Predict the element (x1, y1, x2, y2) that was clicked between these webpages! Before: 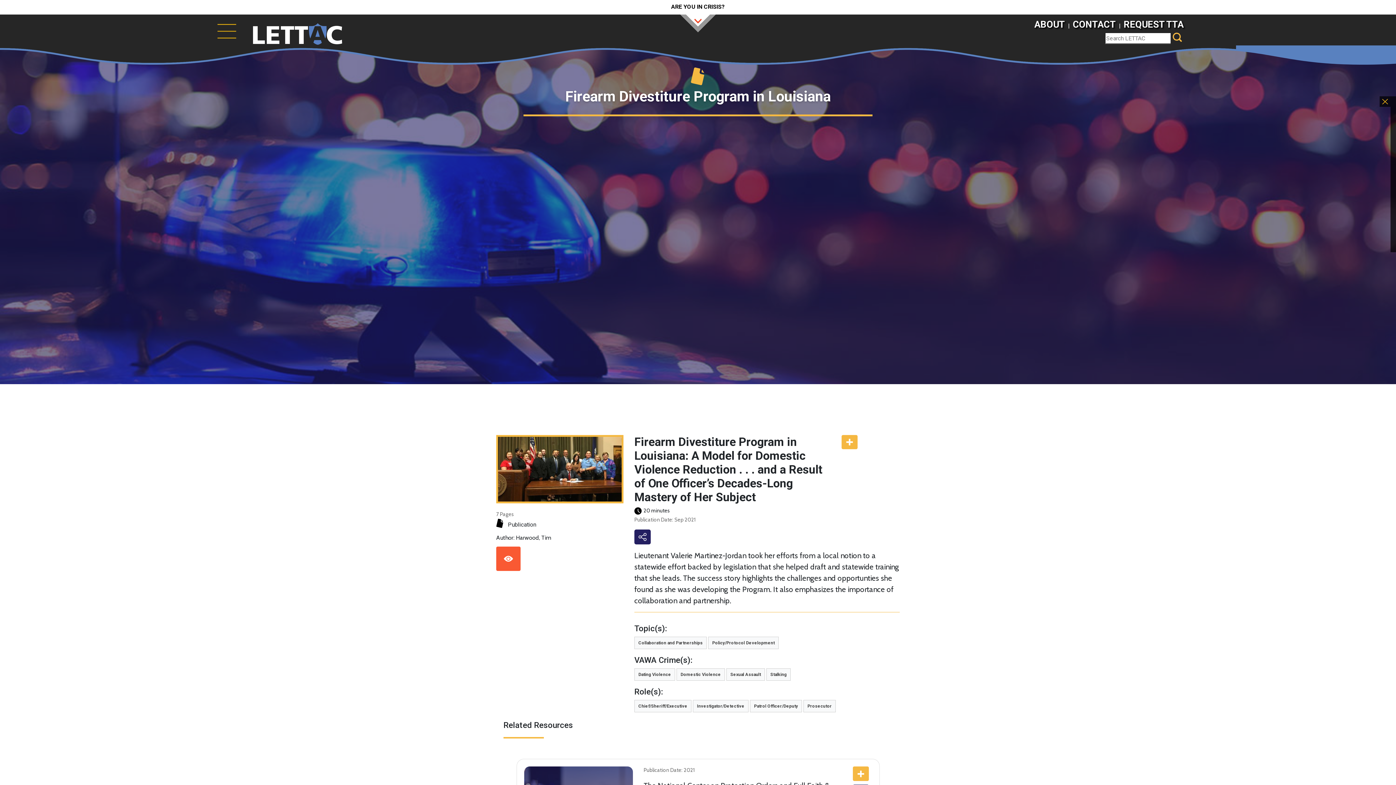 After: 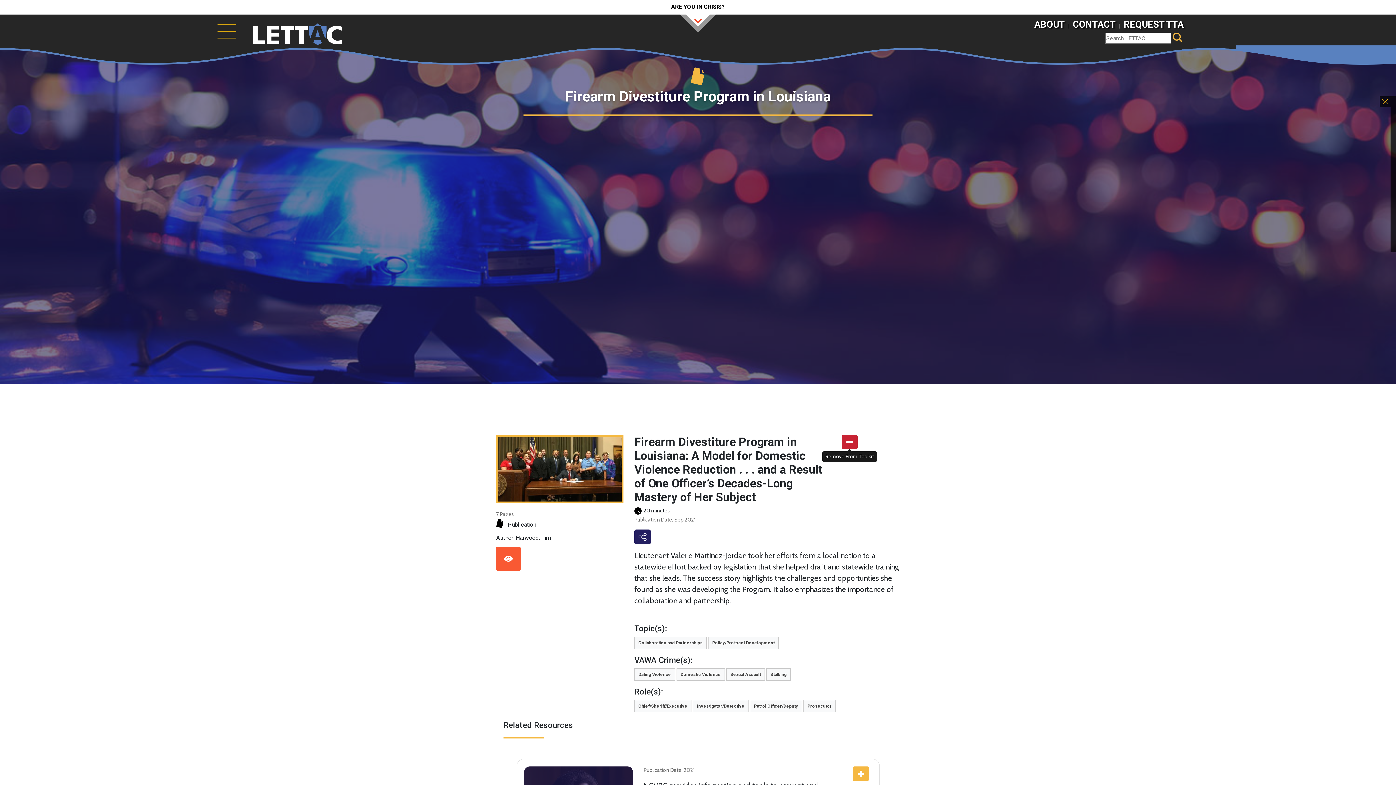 Action: bbox: (841, 435, 857, 449)